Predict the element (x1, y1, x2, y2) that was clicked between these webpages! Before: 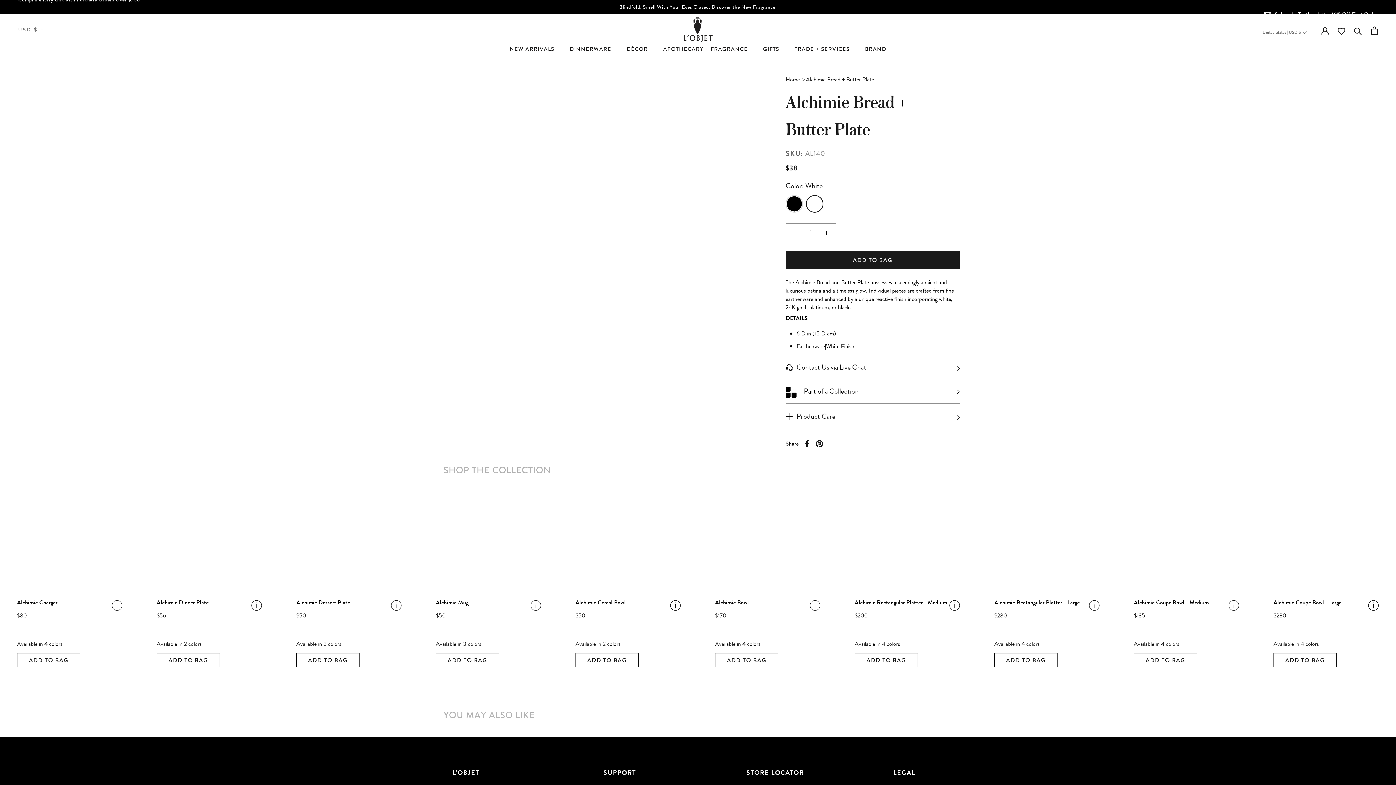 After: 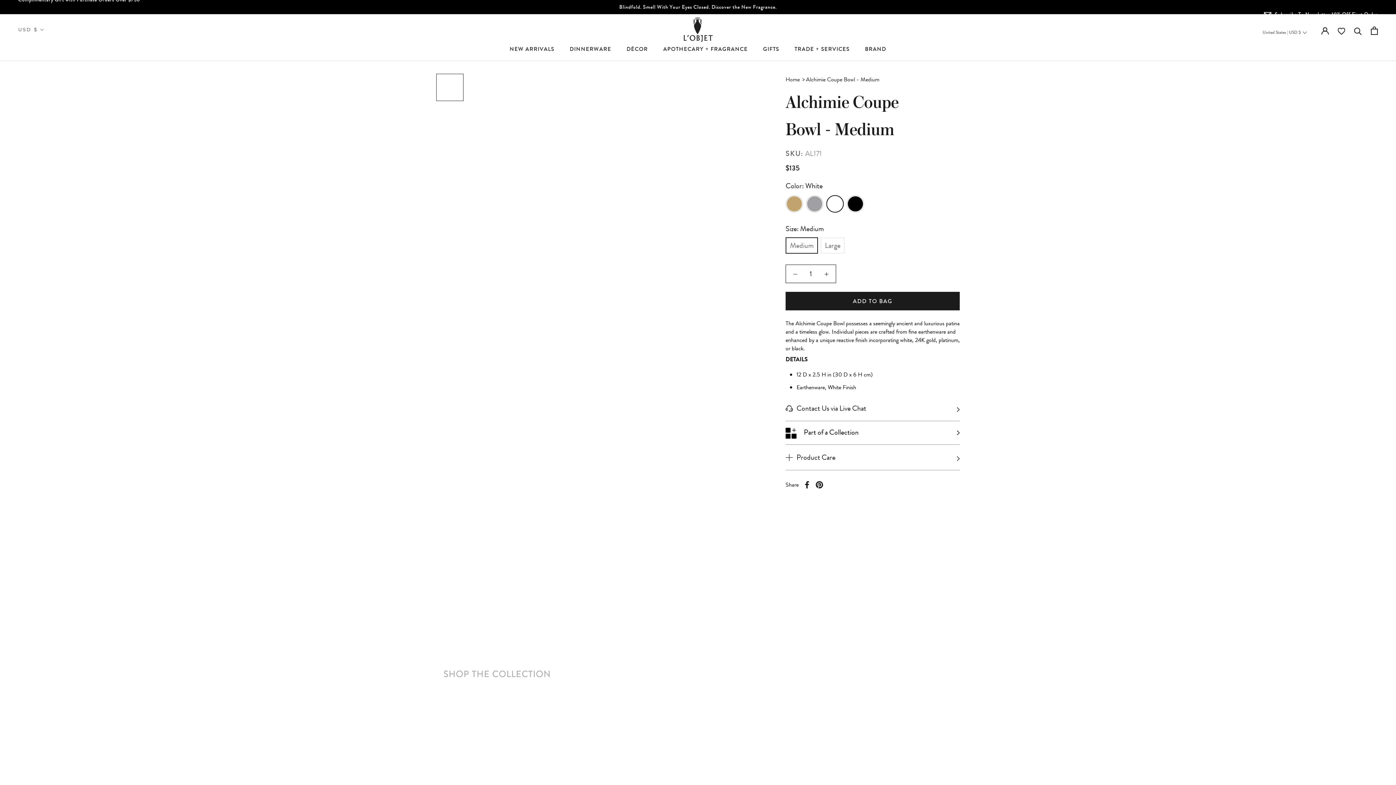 Action: label: Alchimie Coupe Bowl - Medium bbox: (1134, 598, 1209, 606)